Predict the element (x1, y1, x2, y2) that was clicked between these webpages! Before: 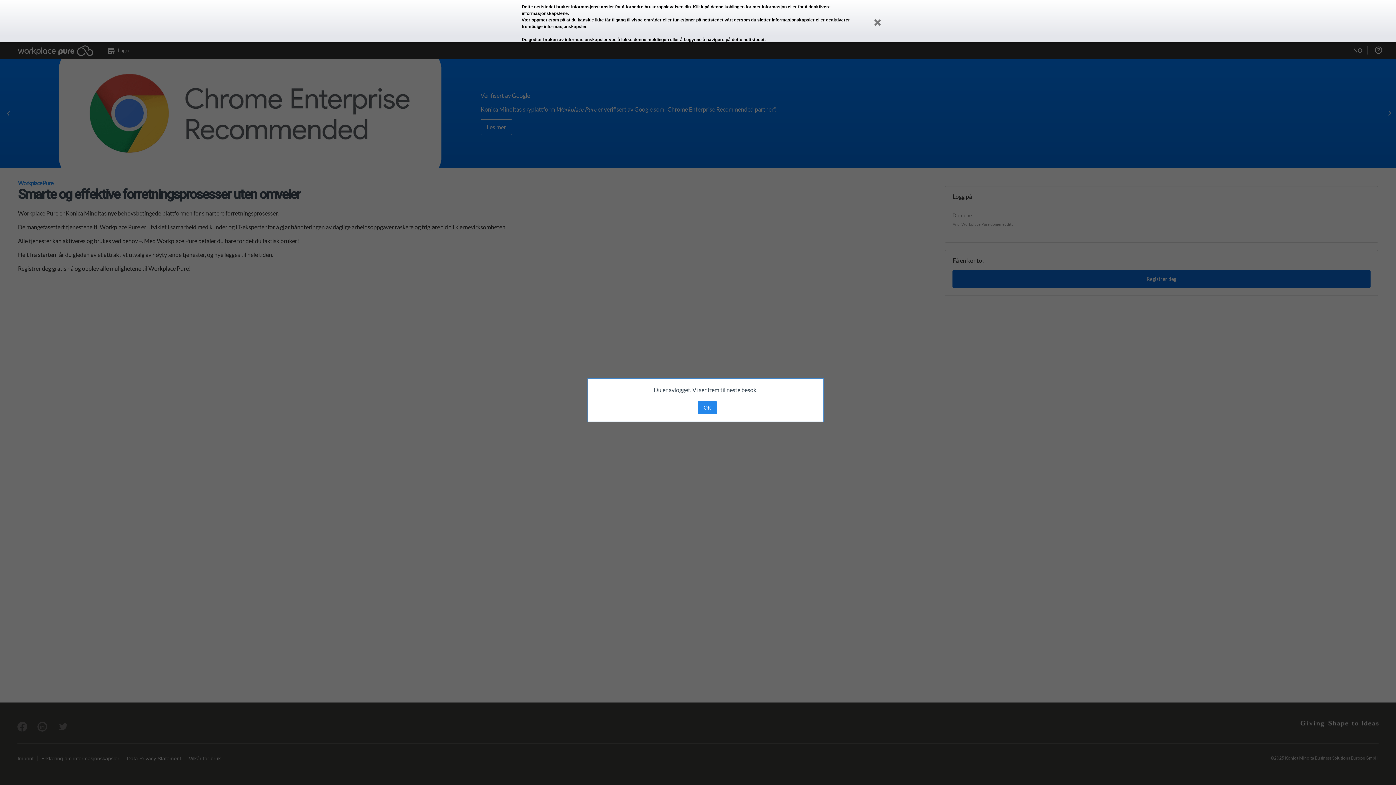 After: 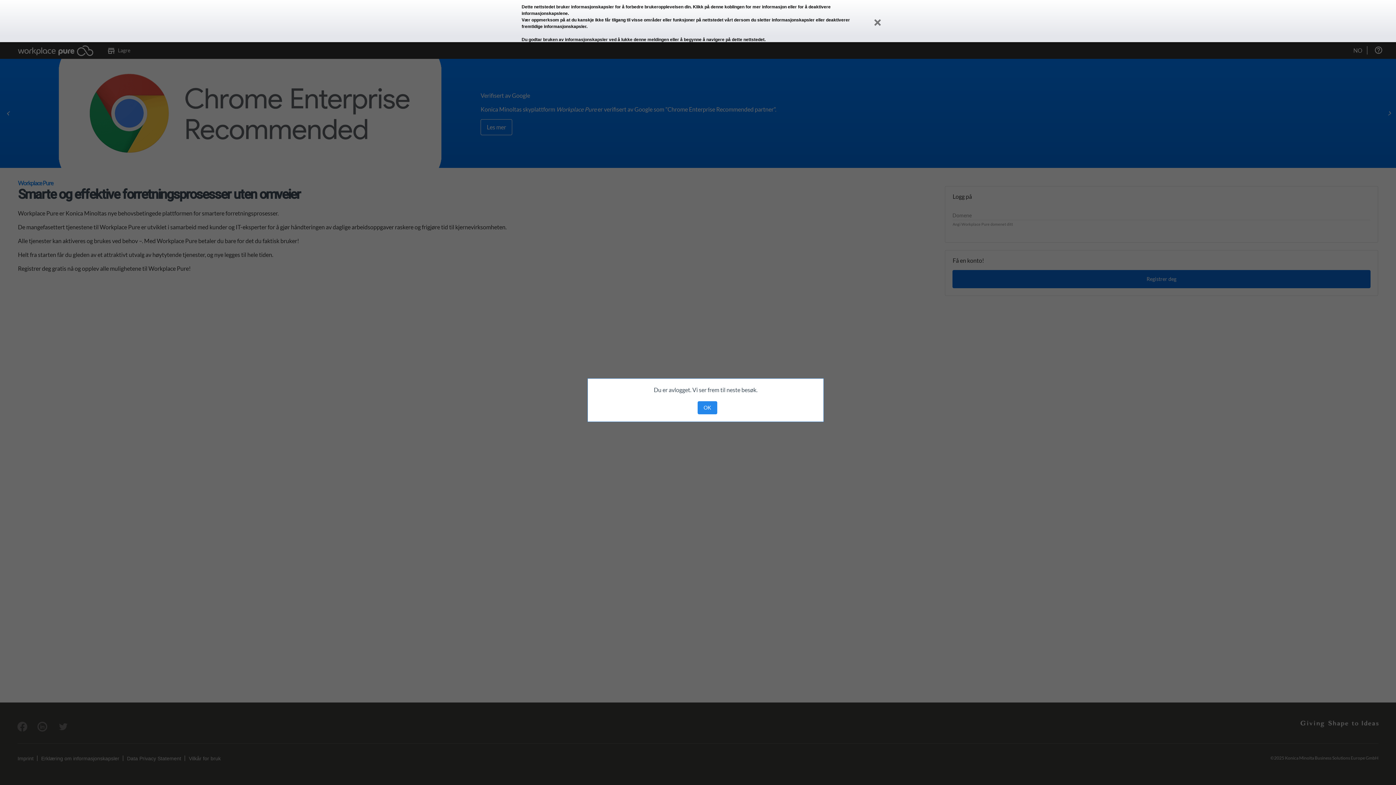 Action: label: denne koblingen bbox: (710, 4, 744, 9)